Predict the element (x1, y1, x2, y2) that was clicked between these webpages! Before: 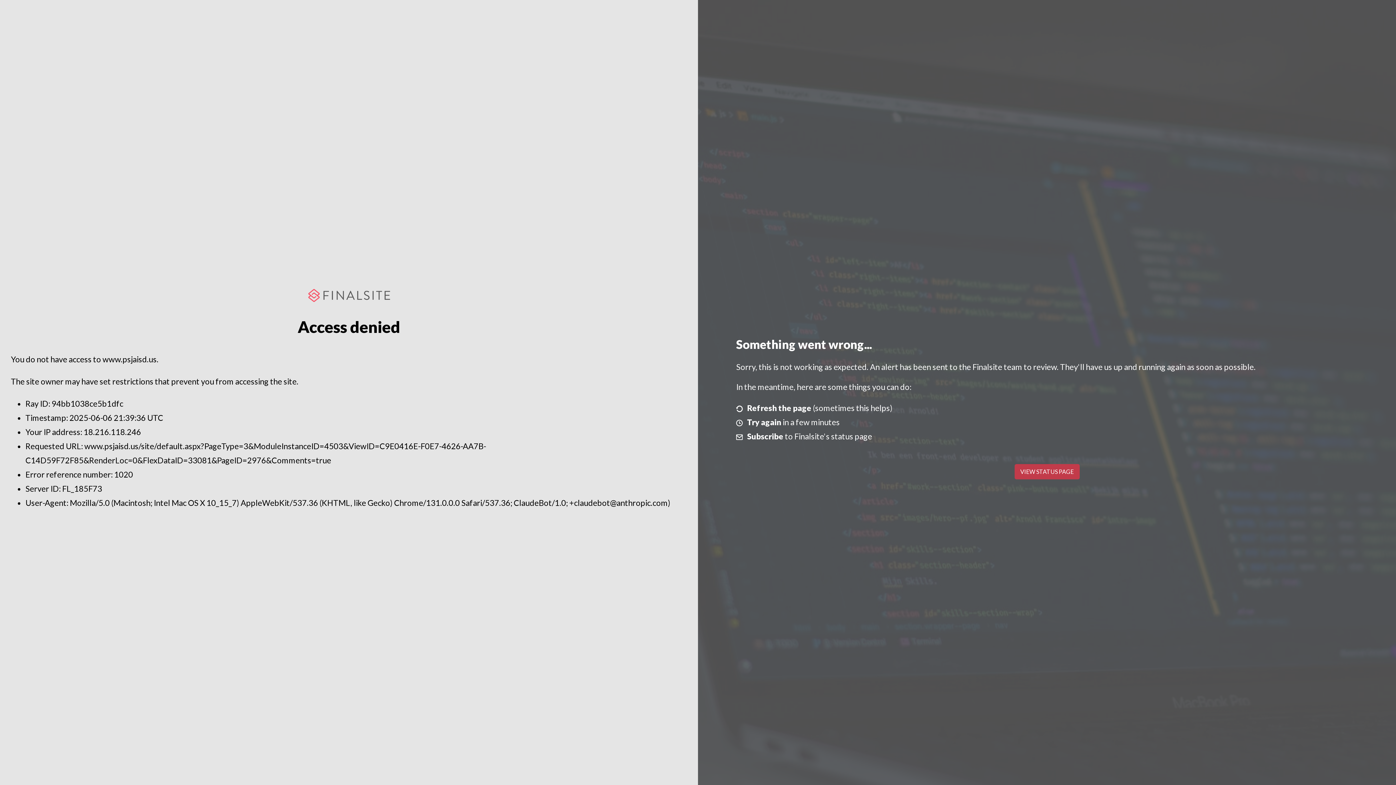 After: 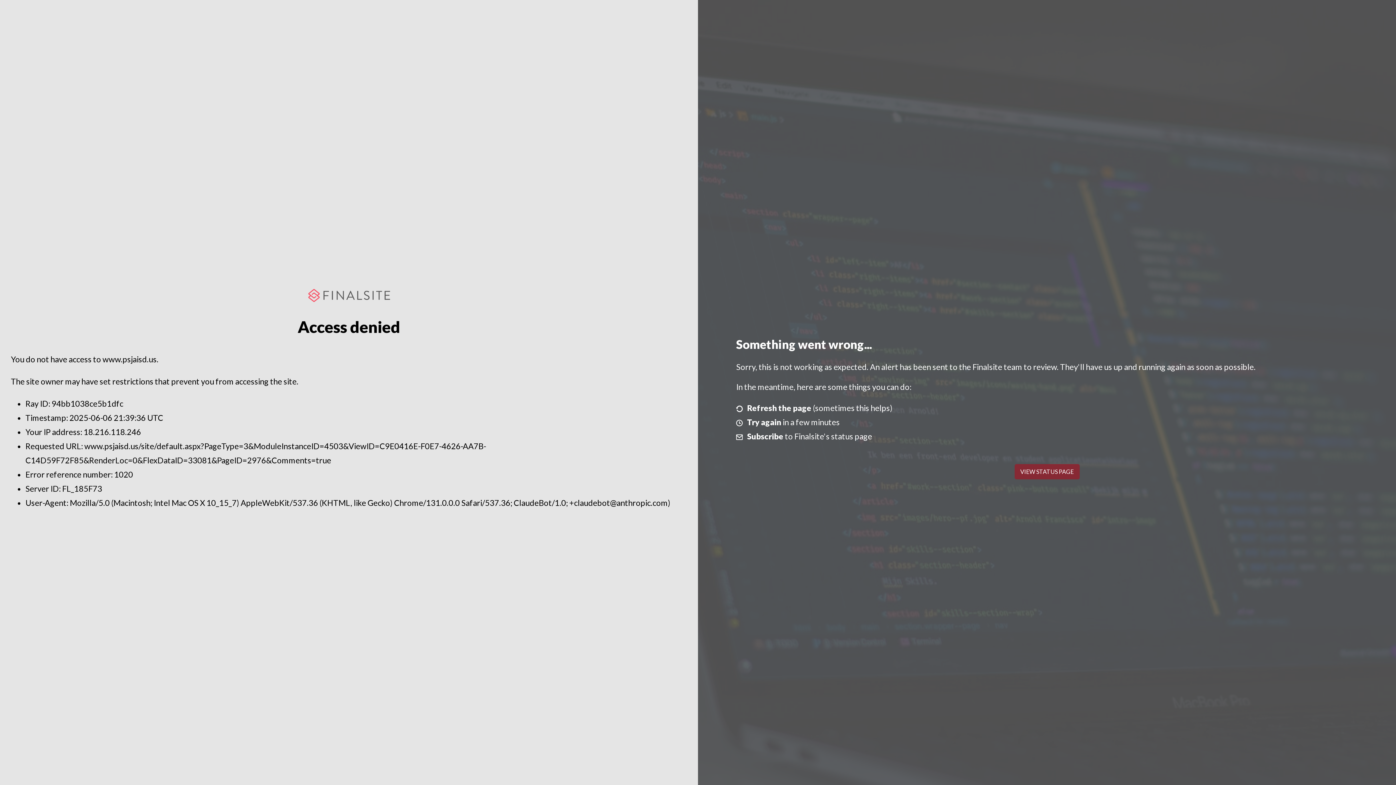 Action: label: VIEW STATUS PAGE bbox: (1014, 464, 1079, 479)